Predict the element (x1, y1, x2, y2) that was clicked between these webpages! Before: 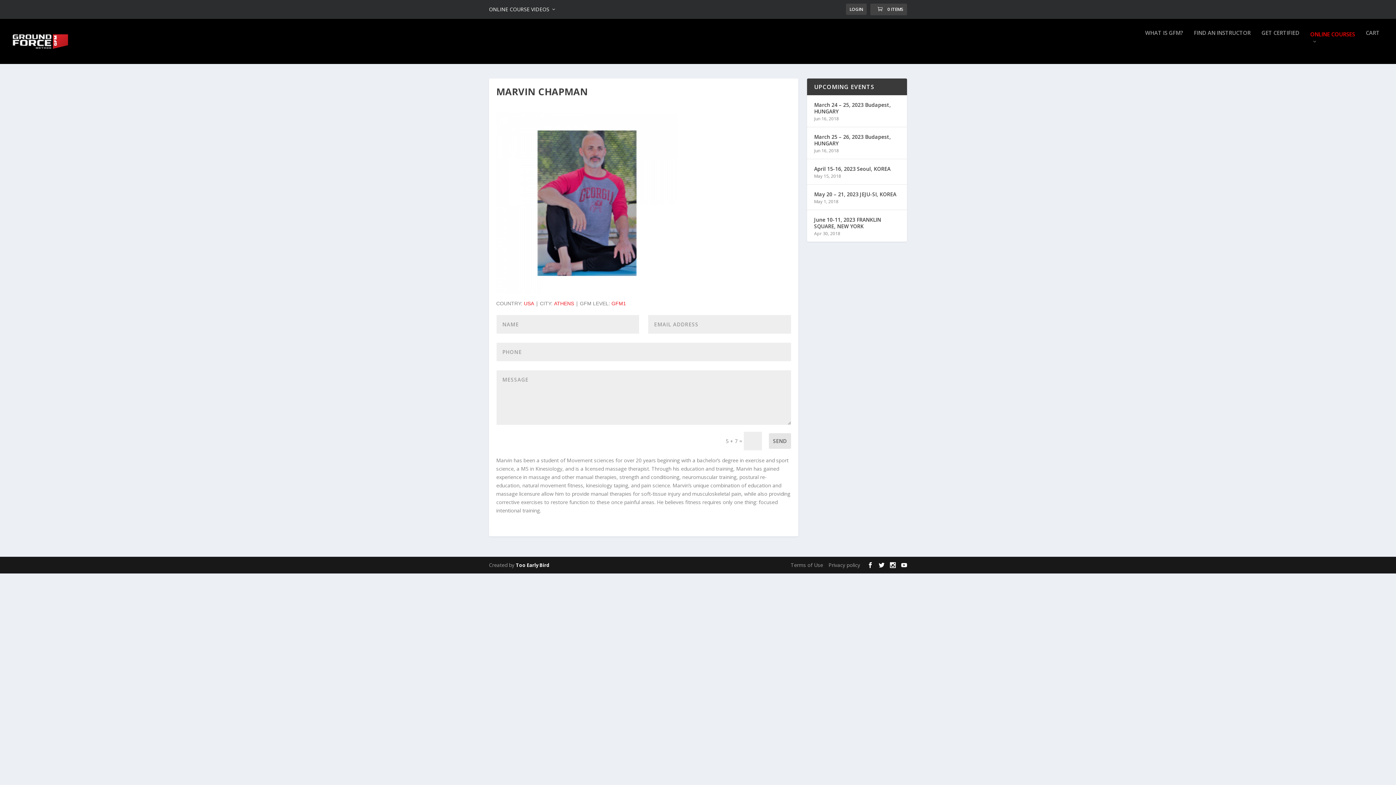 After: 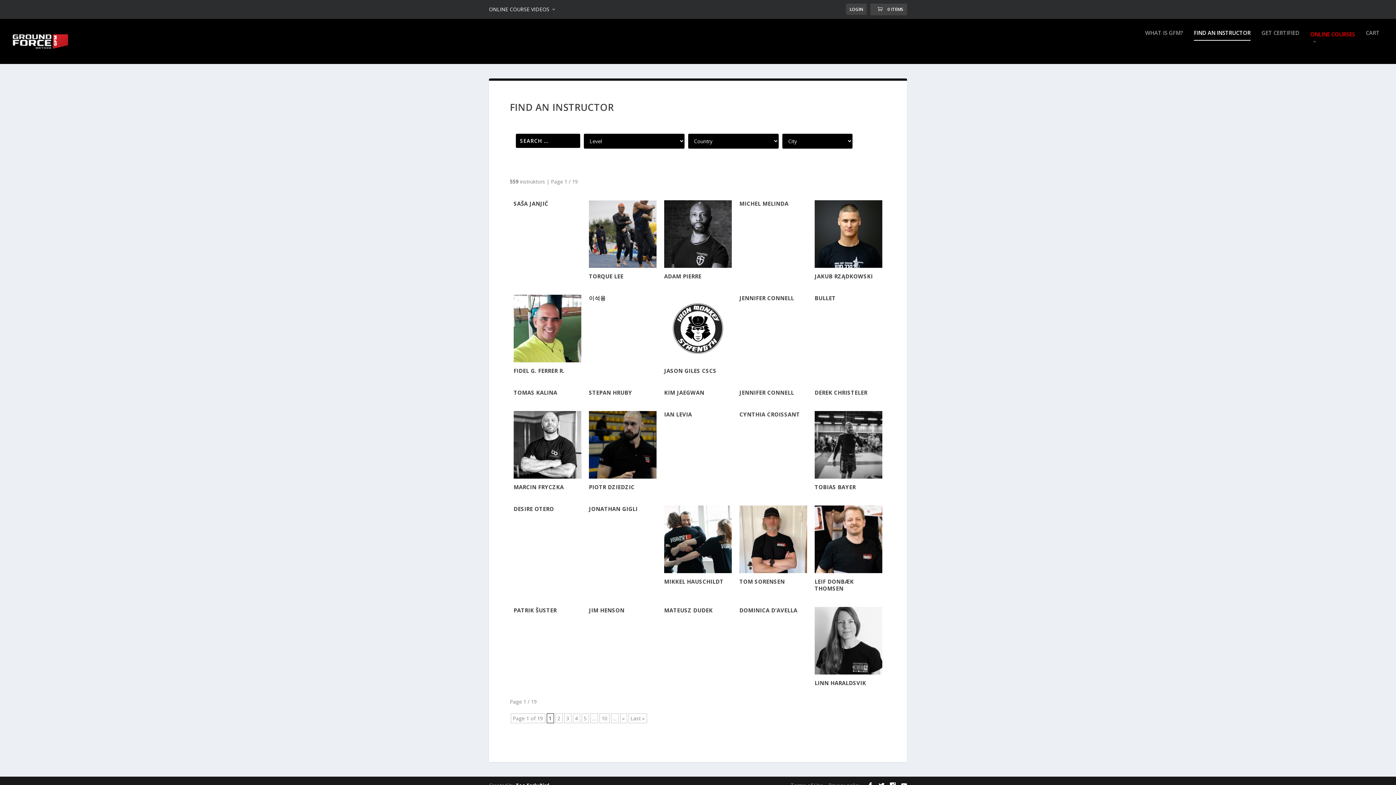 Action: label: FIND AN INSTRUCTOR bbox: (1194, 29, 1250, 54)